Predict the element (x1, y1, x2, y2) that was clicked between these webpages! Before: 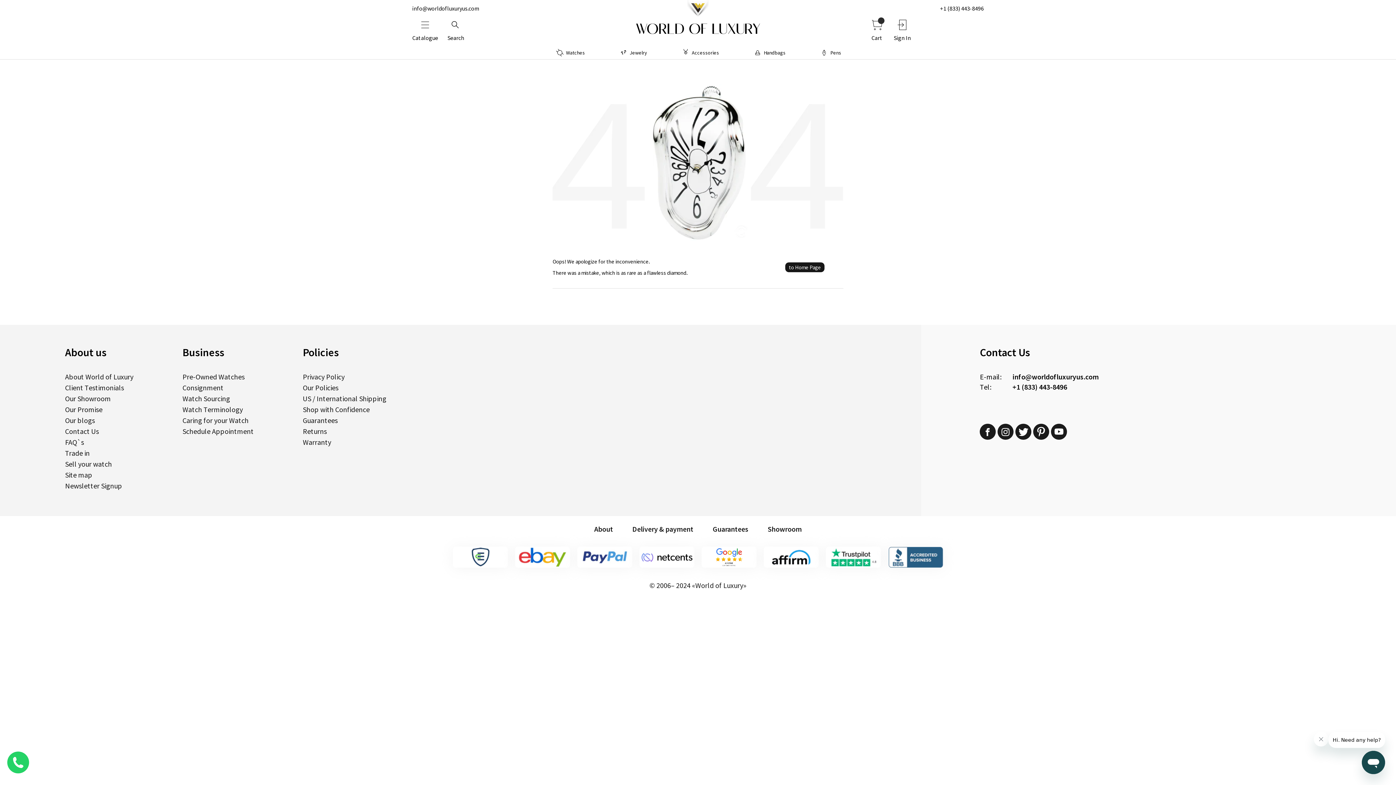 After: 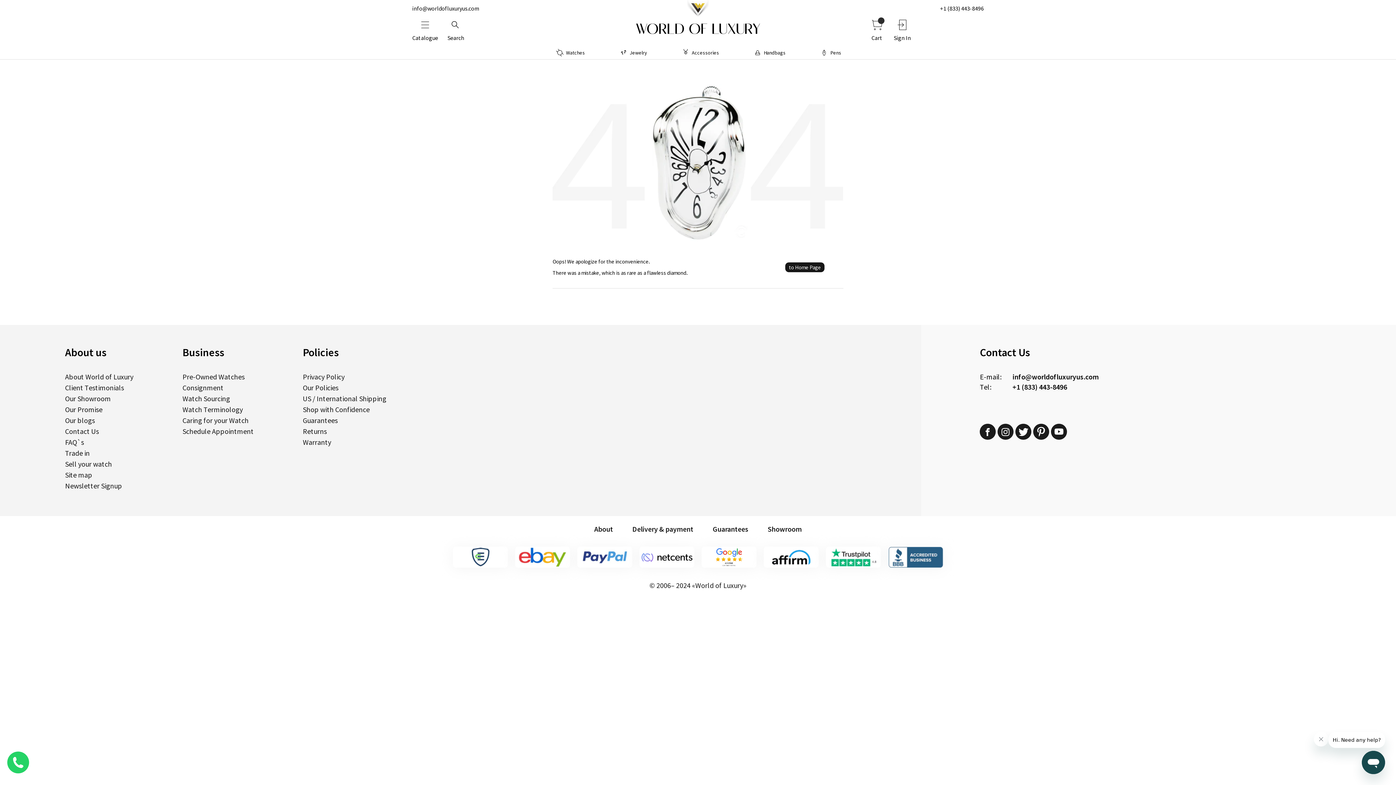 Action: bbox: (764, 546, 818, 568)